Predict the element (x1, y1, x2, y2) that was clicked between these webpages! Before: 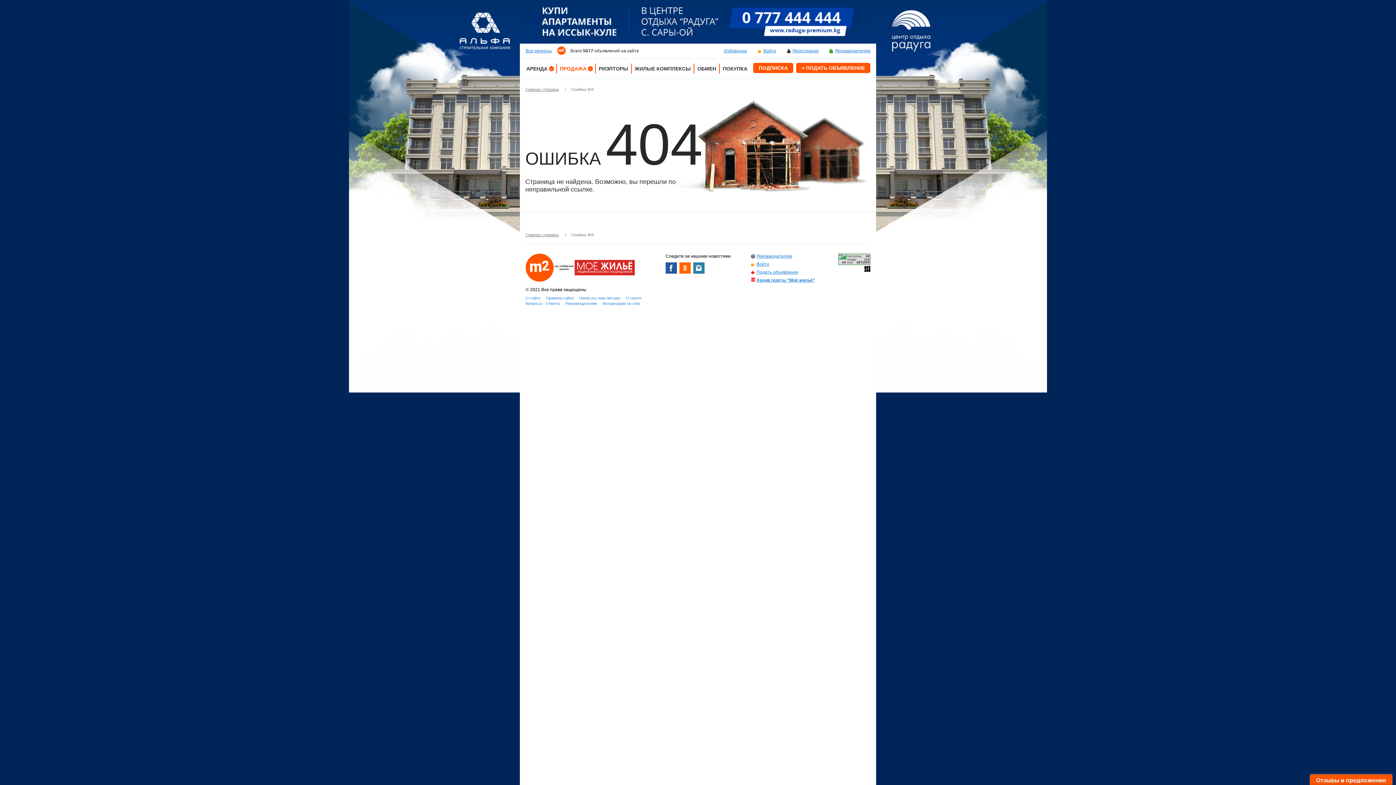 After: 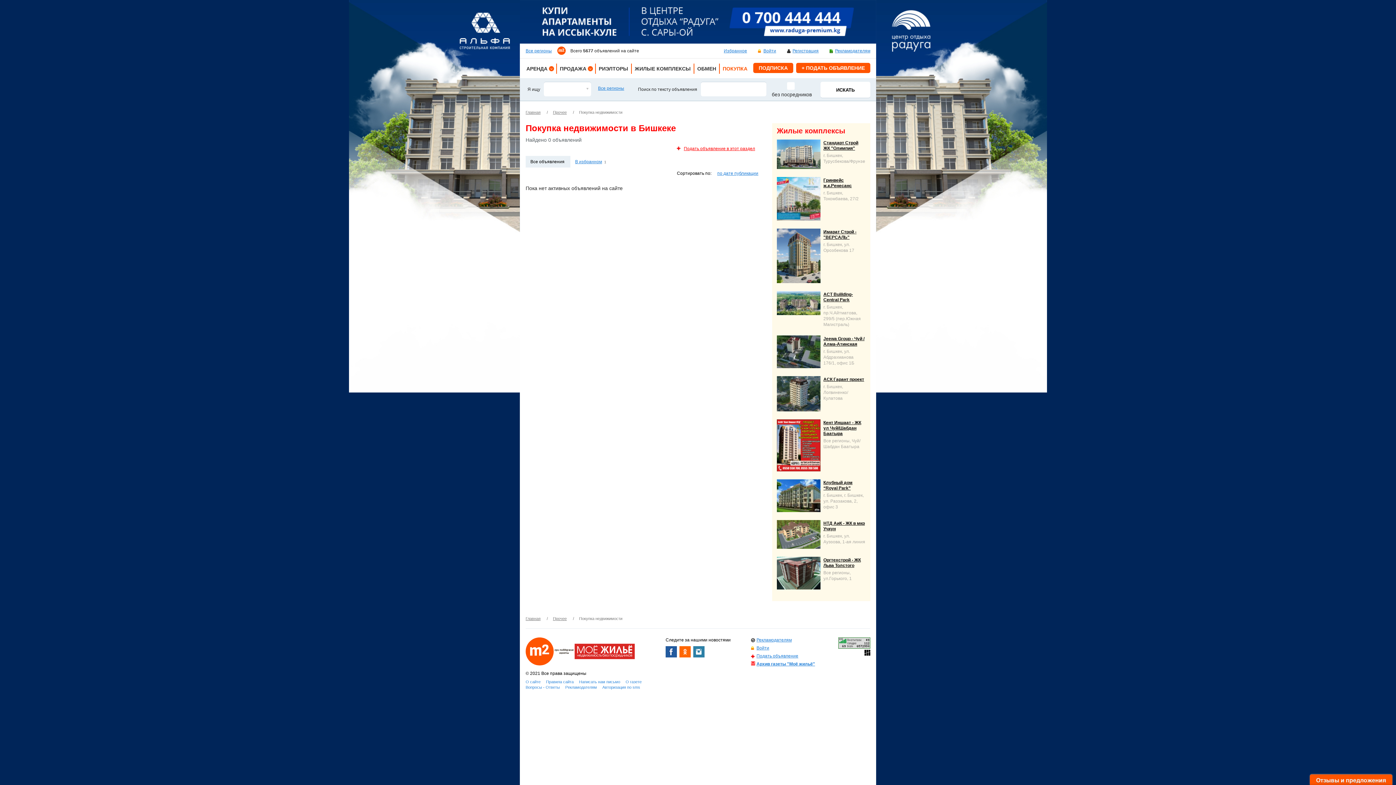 Action: bbox: (719, 63, 750, 73) label: ПОКУПКА